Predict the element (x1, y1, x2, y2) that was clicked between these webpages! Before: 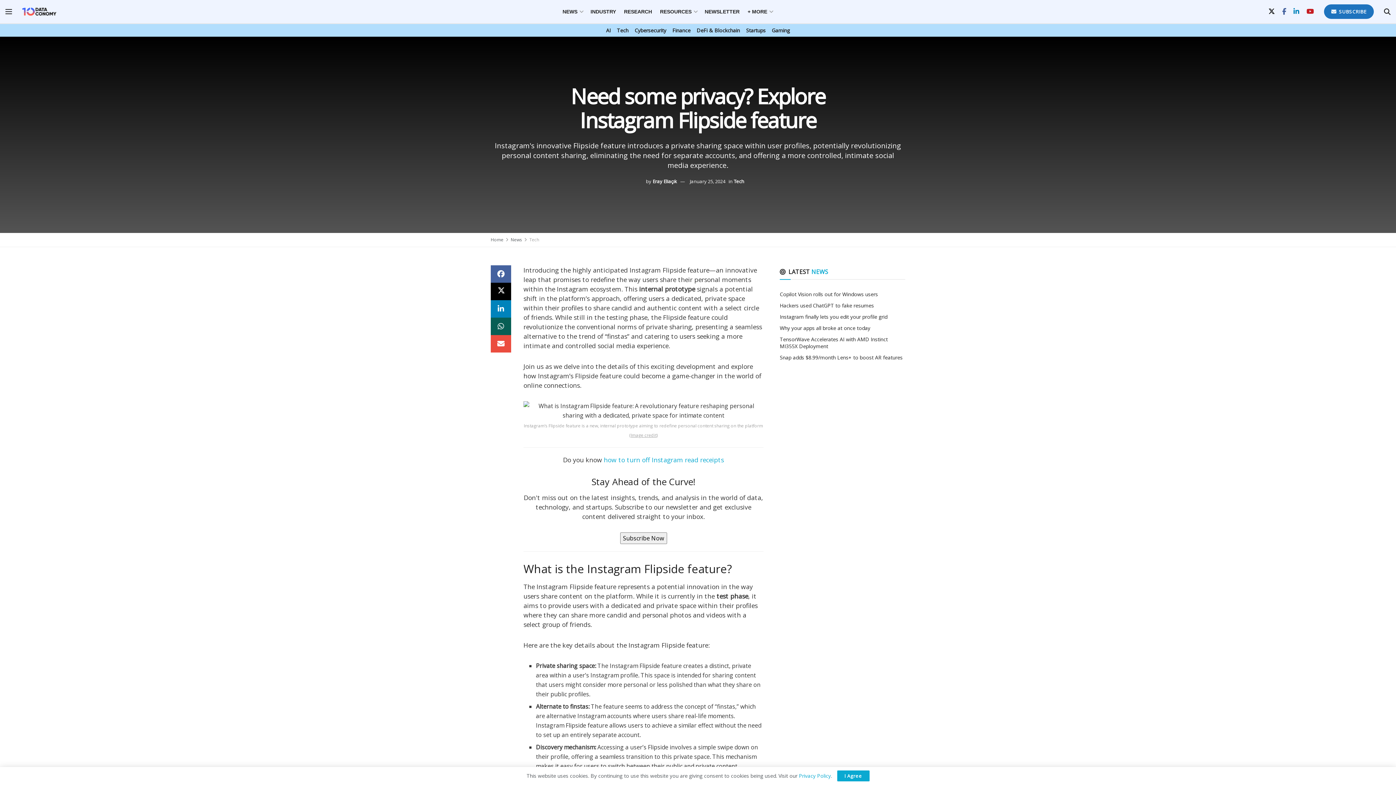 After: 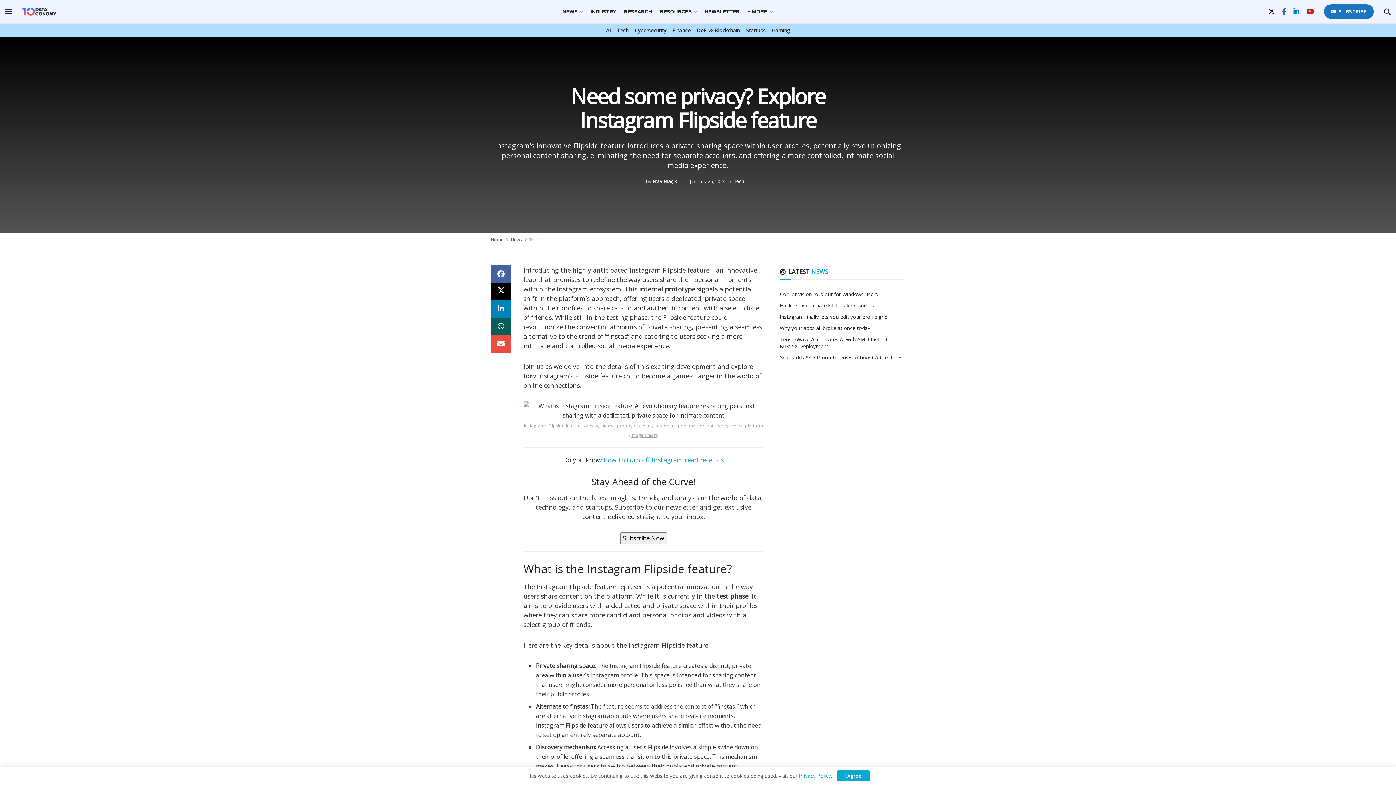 Action: label: Image credit bbox: (630, 432, 656, 438)